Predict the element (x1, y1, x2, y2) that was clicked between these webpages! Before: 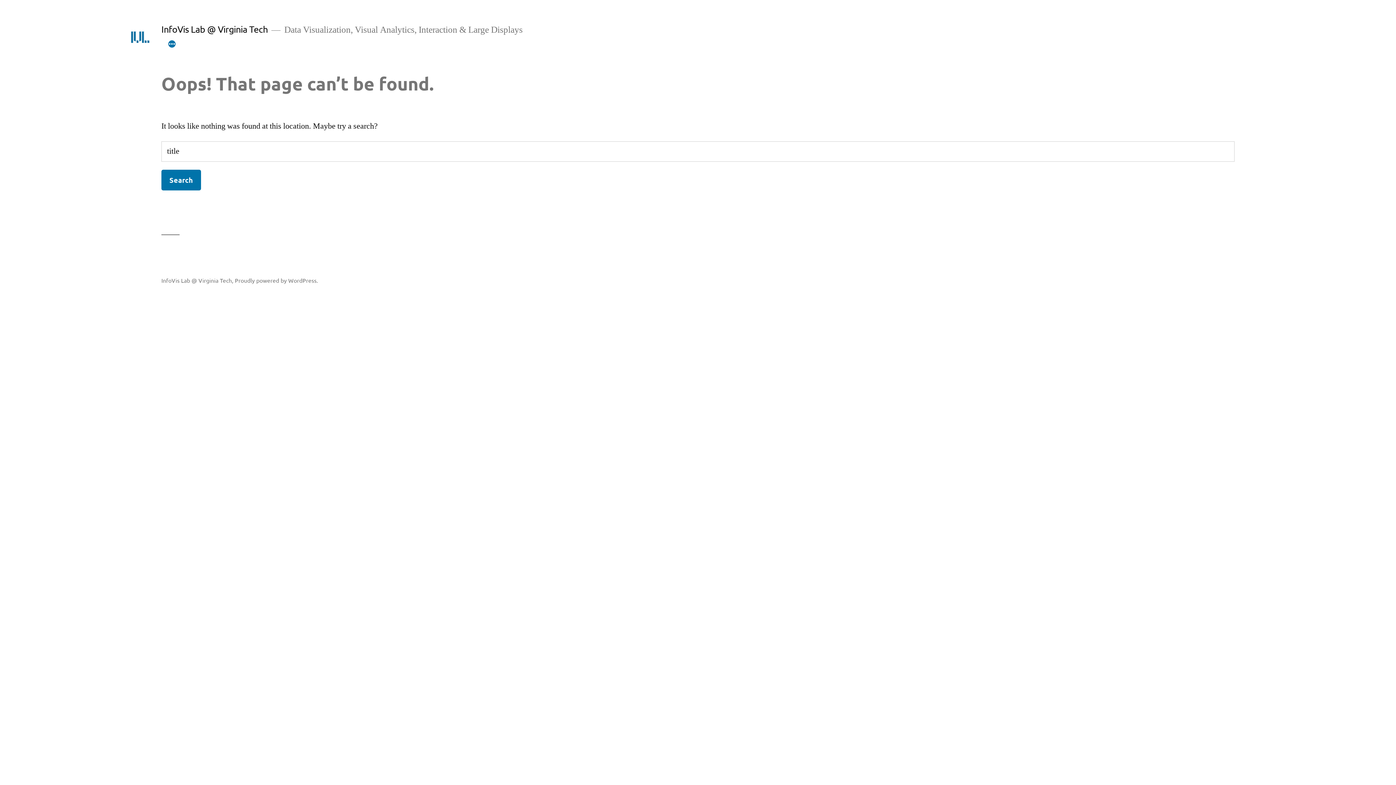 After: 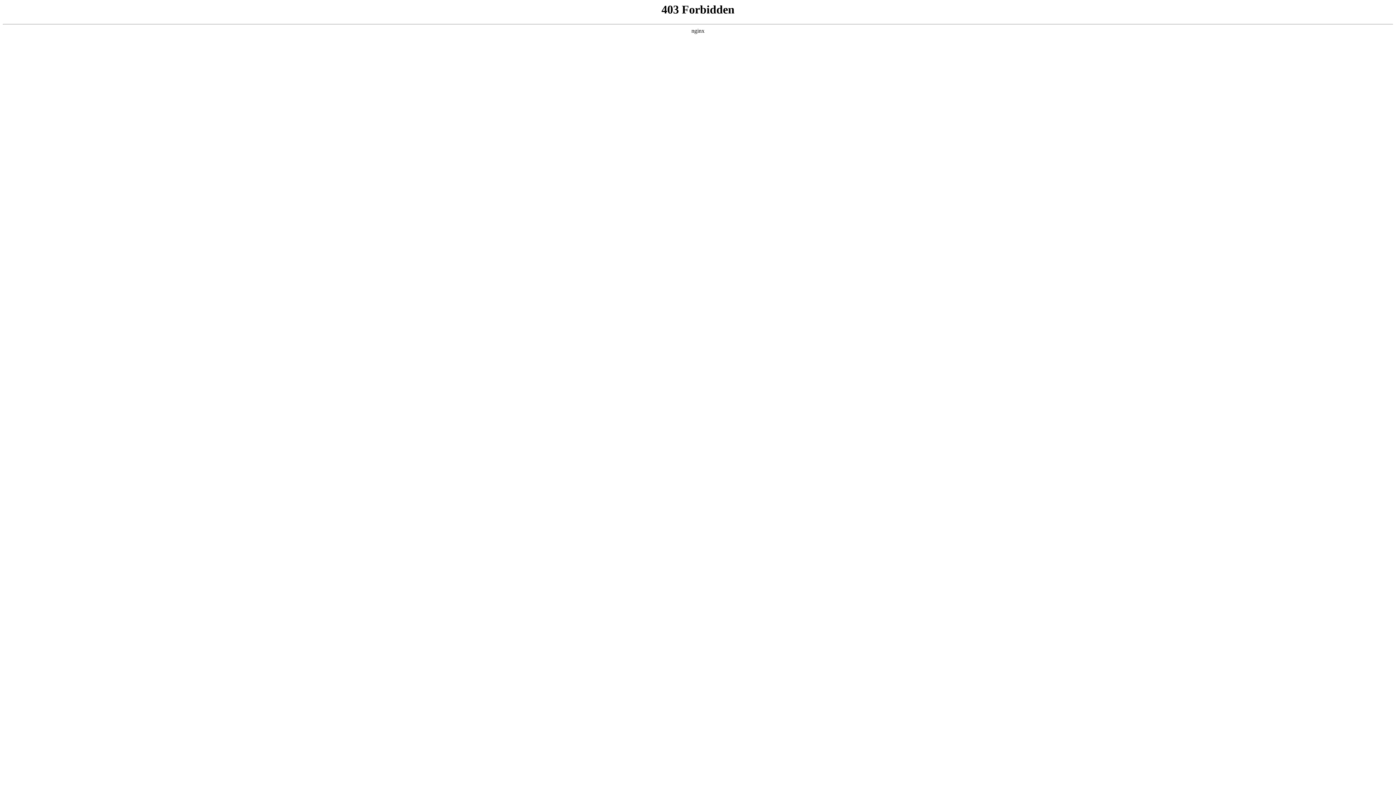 Action: bbox: (234, 276, 318, 283) label: Proudly powered by WordPress.